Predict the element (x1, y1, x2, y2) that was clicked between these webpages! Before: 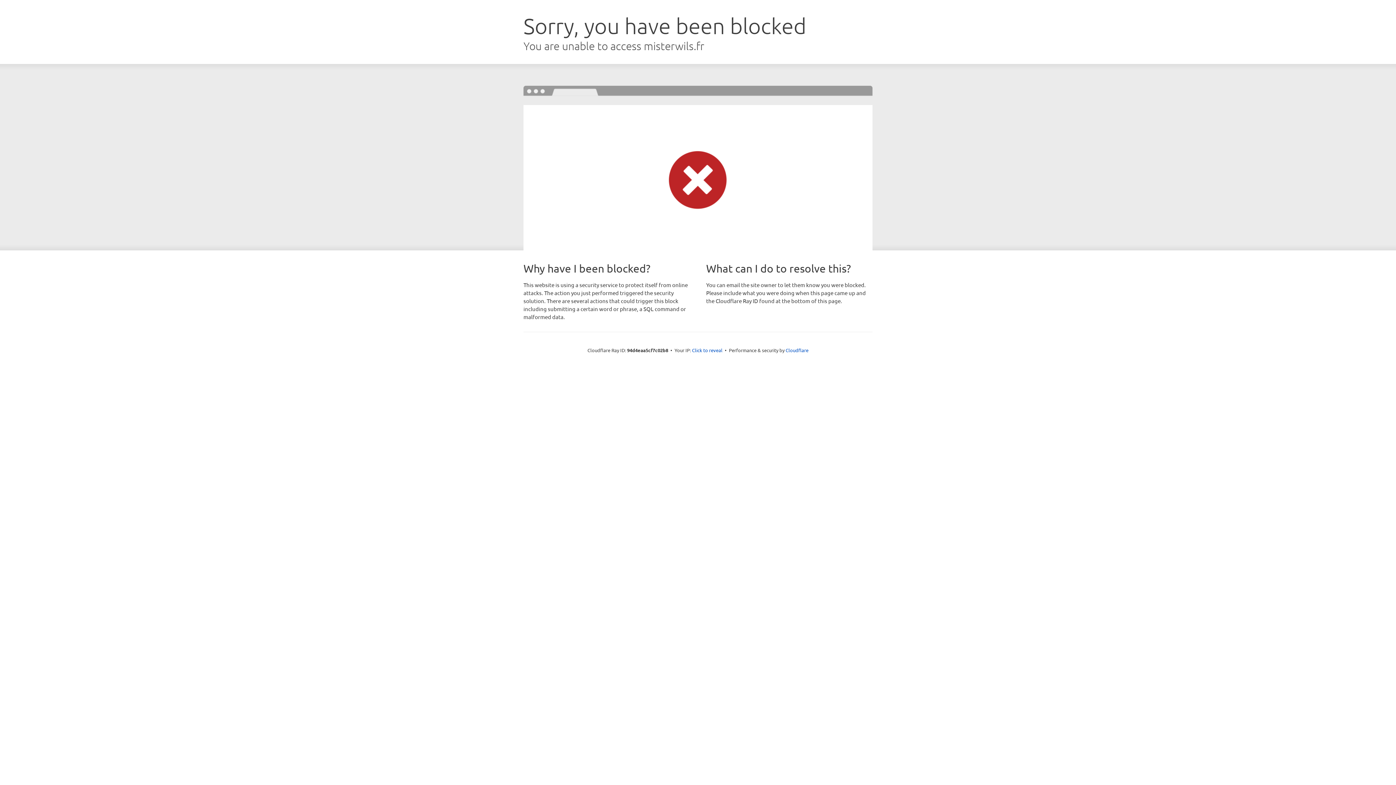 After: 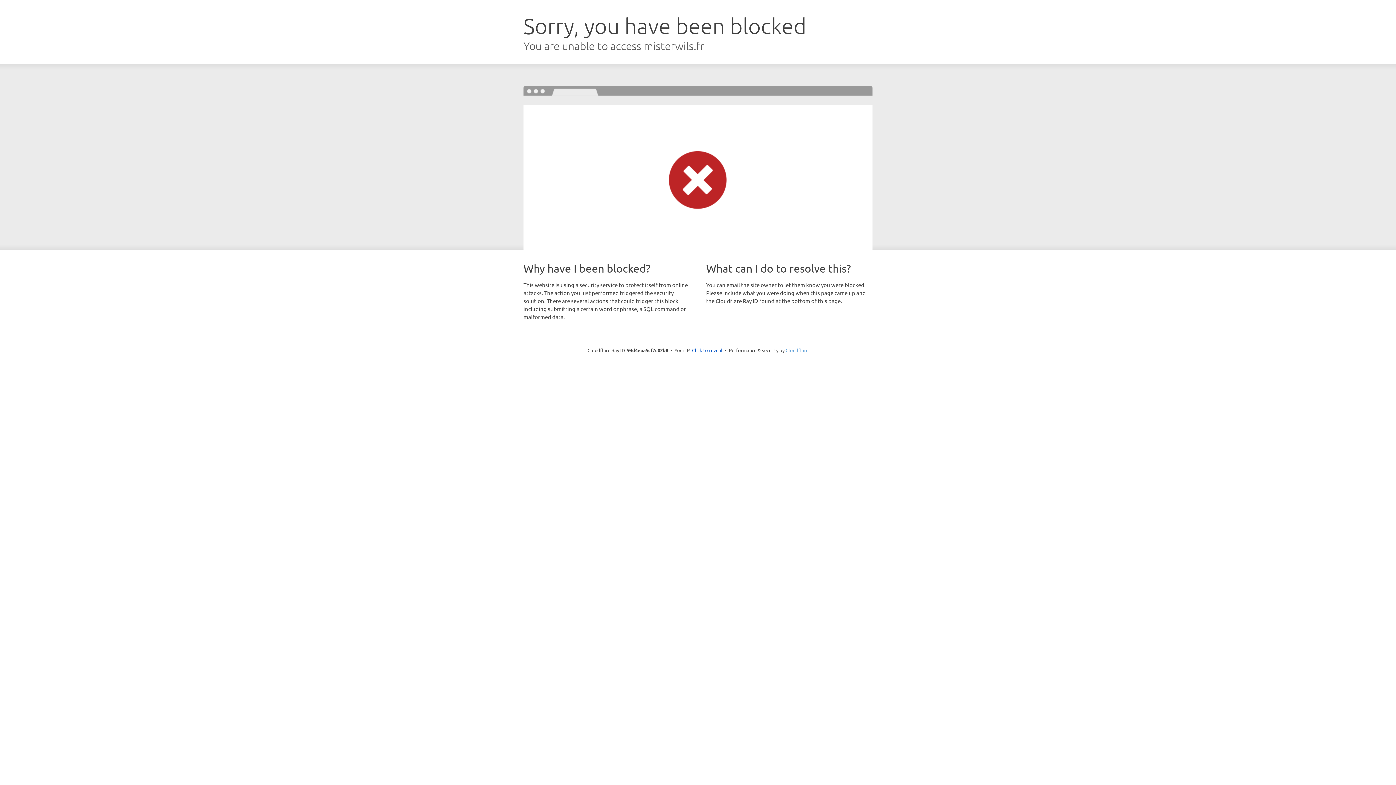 Action: label: Cloudflare bbox: (785, 347, 808, 353)